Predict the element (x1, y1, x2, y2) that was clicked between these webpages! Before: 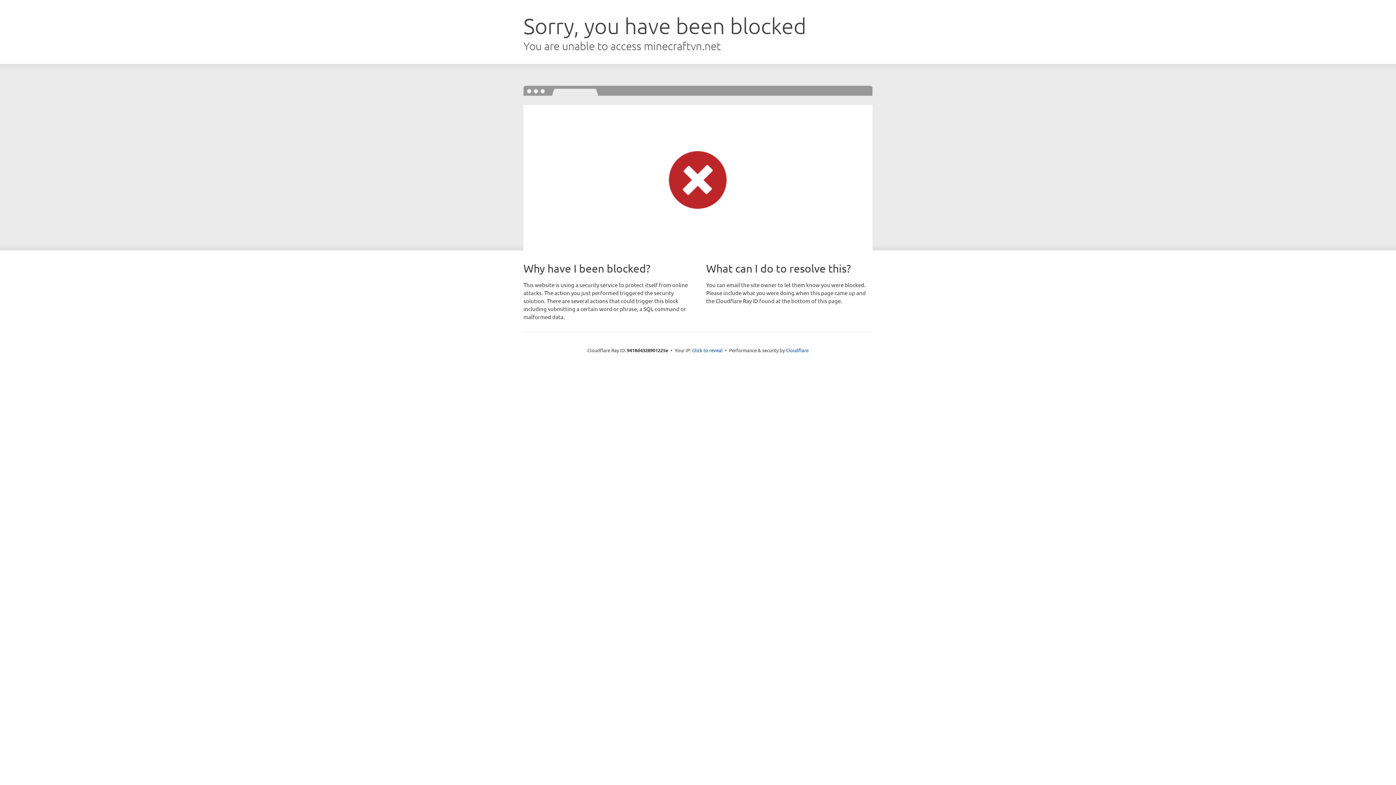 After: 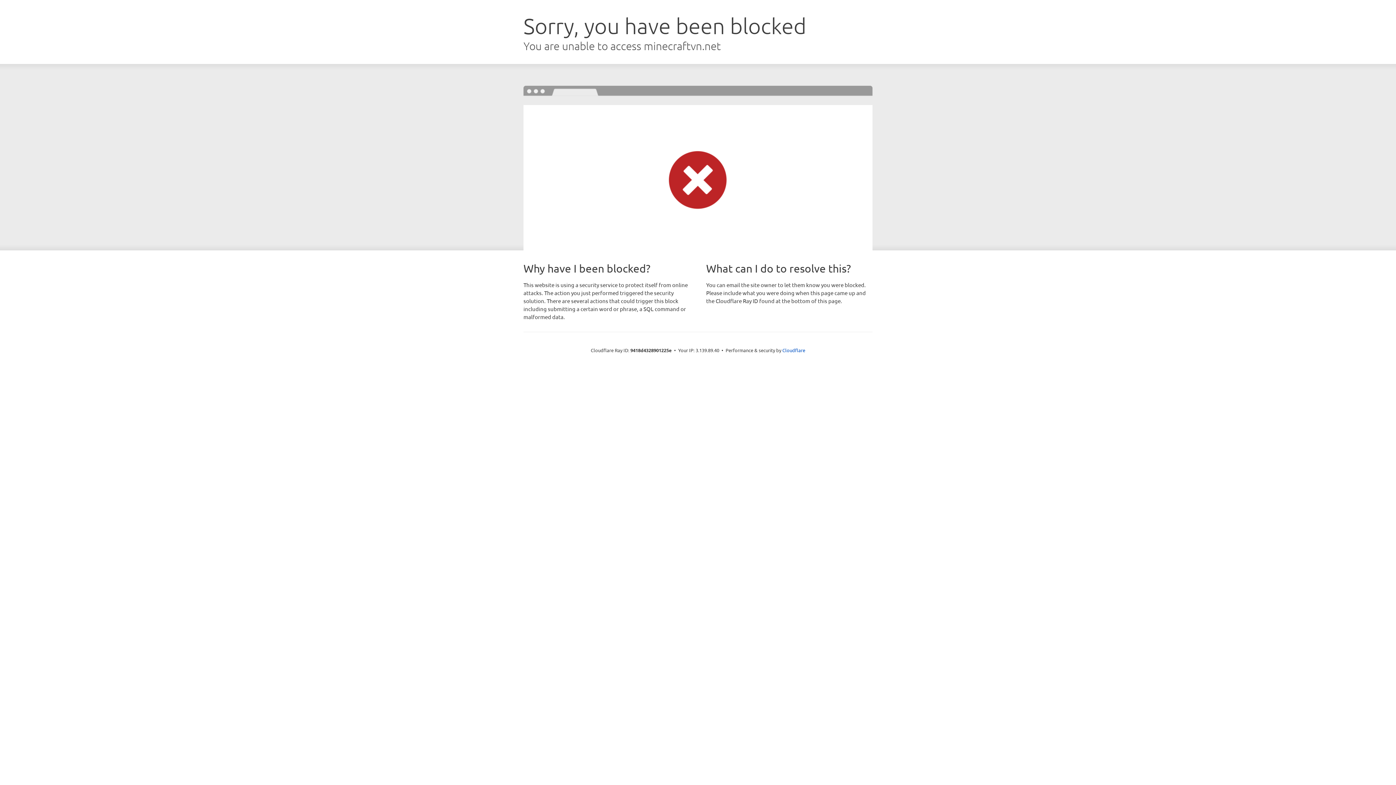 Action: label: Click to reveal bbox: (692, 346, 722, 353)